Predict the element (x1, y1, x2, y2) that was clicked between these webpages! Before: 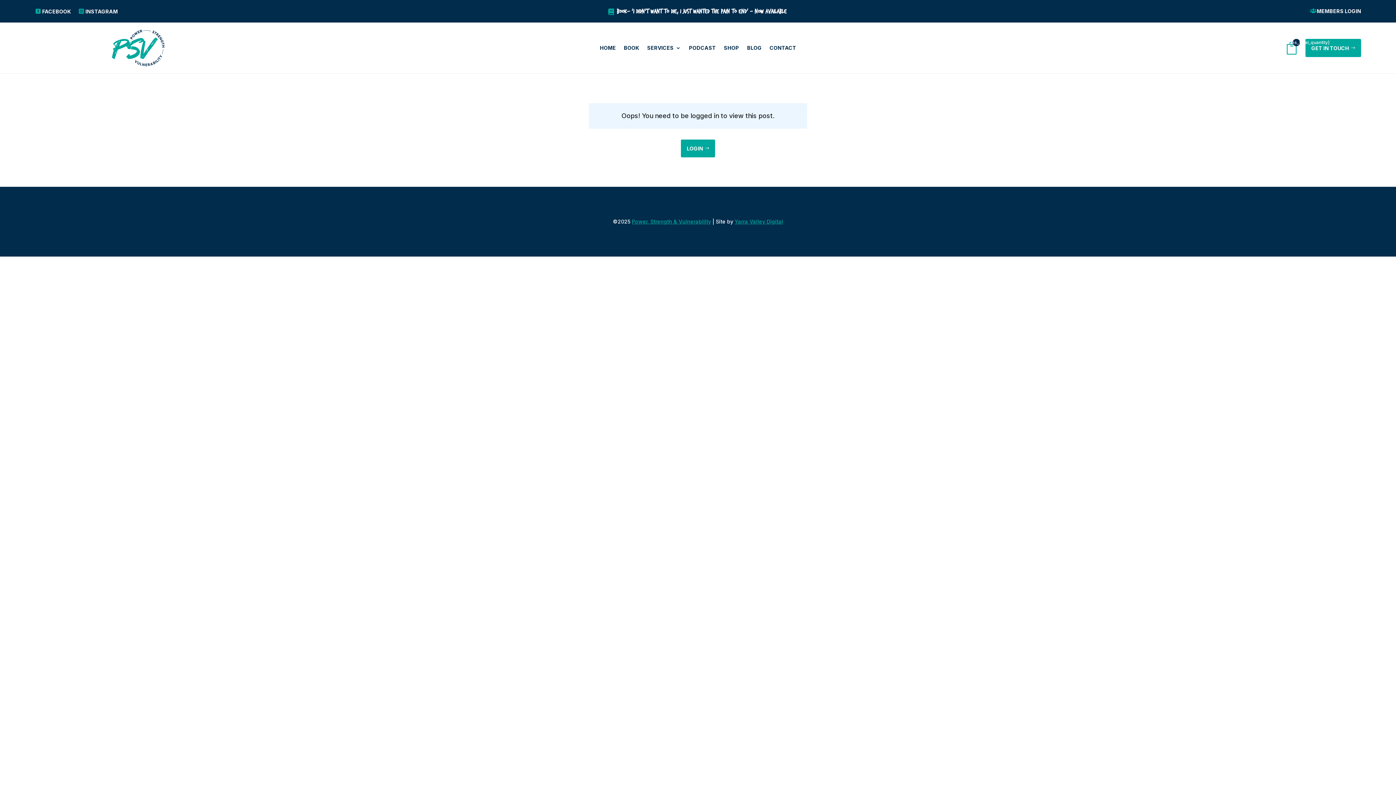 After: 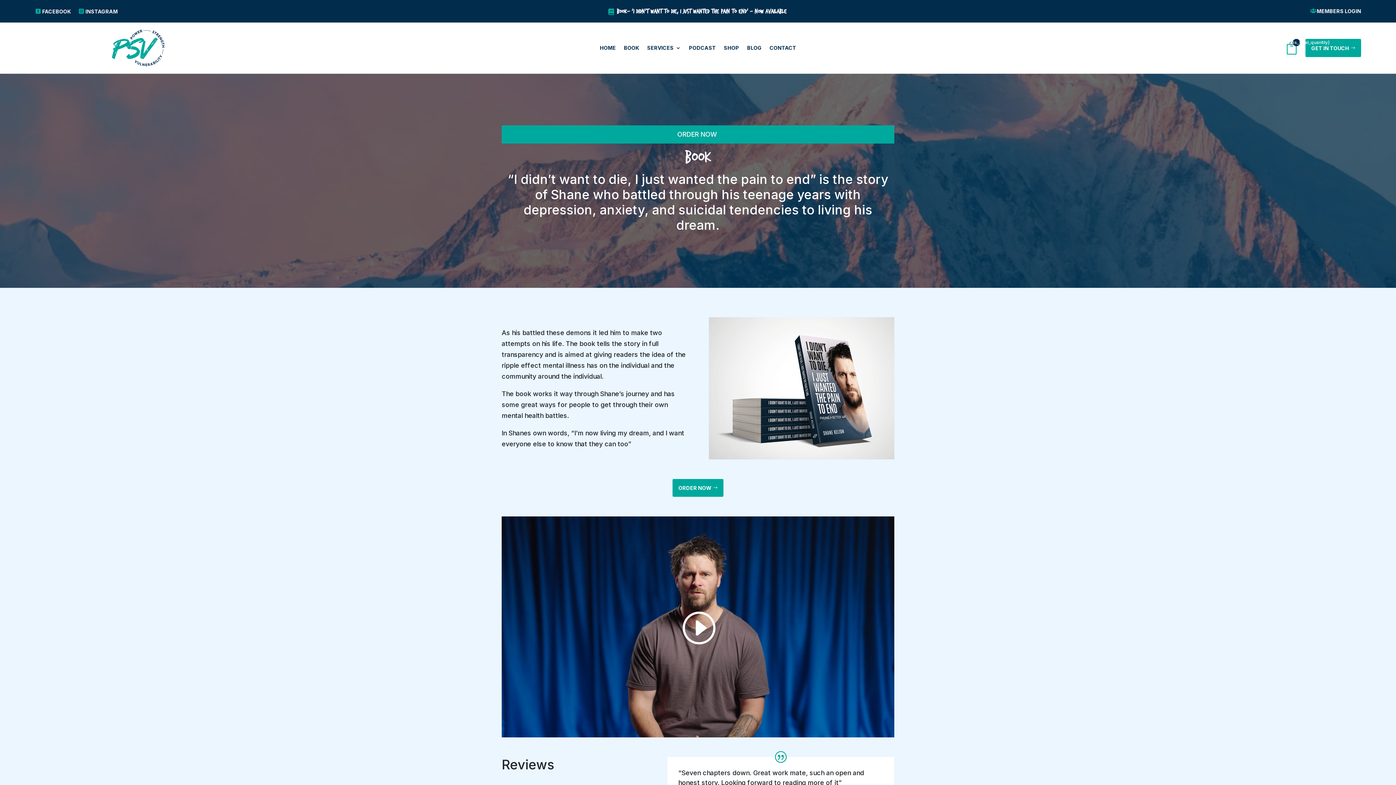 Action: bbox: (609, 6, 786, 17) label: BOOK- ‘I DIDN’T WANT TO DIE, I JUST WANTED THE PAIN TO END' - NOW AVAILABLE